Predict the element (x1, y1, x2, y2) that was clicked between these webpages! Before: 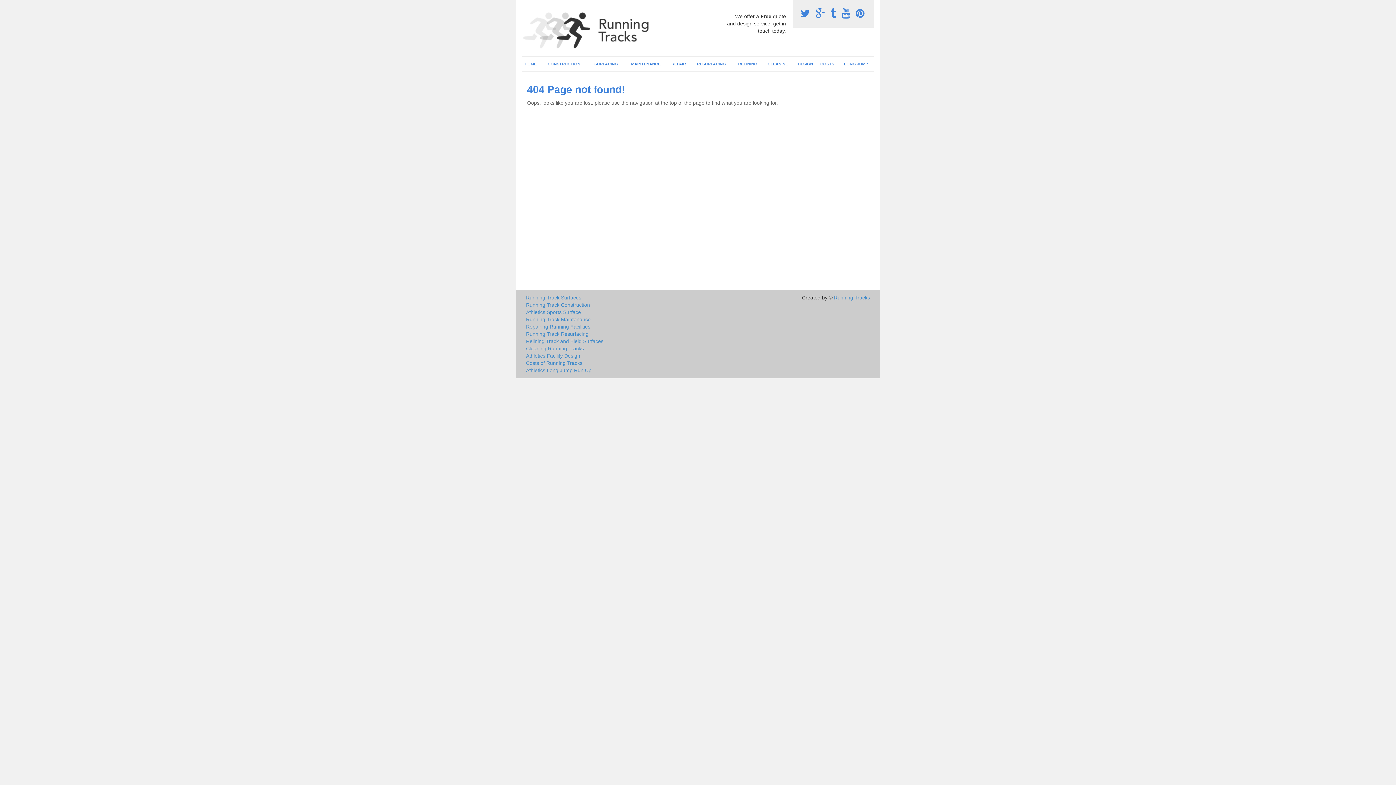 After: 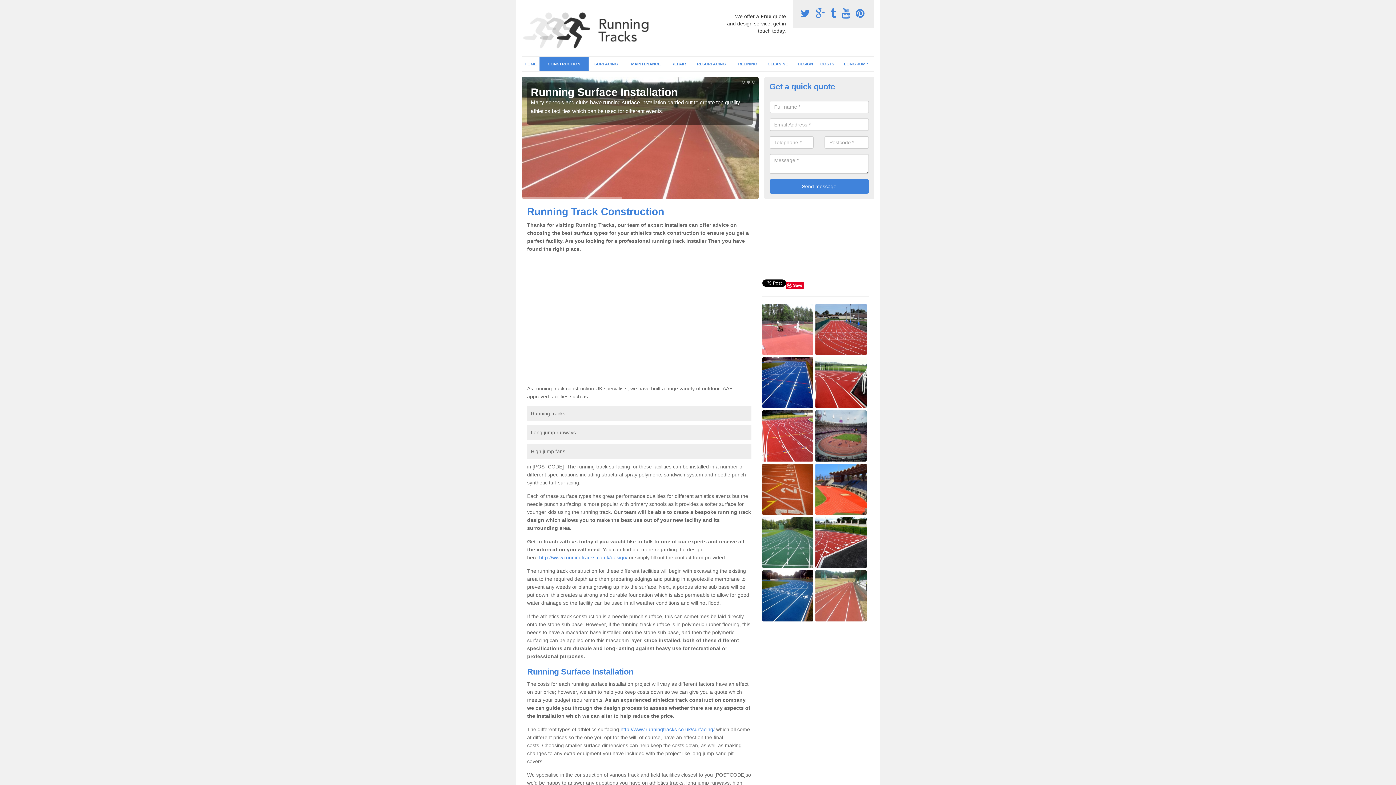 Action: bbox: (539, 56, 588, 71) label: CONSTRUCTION